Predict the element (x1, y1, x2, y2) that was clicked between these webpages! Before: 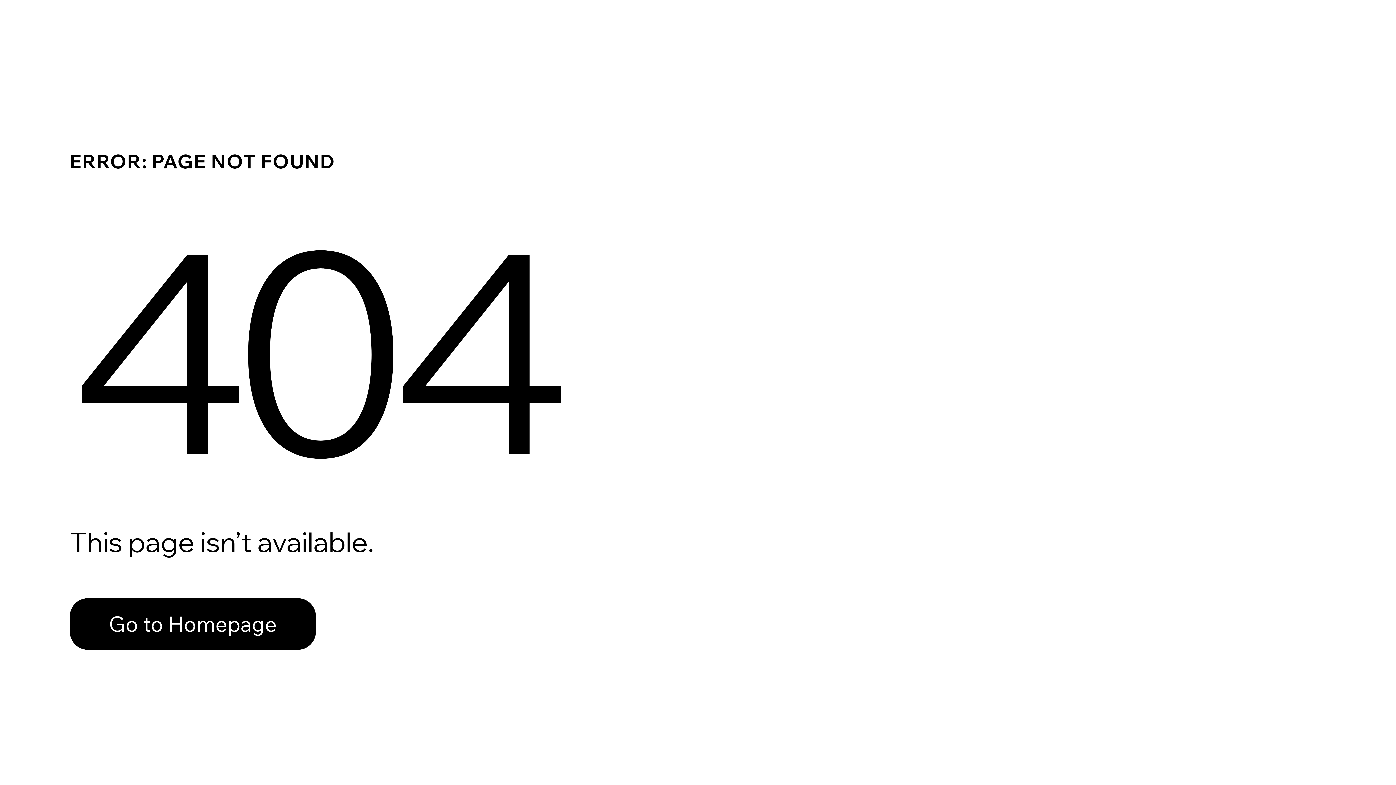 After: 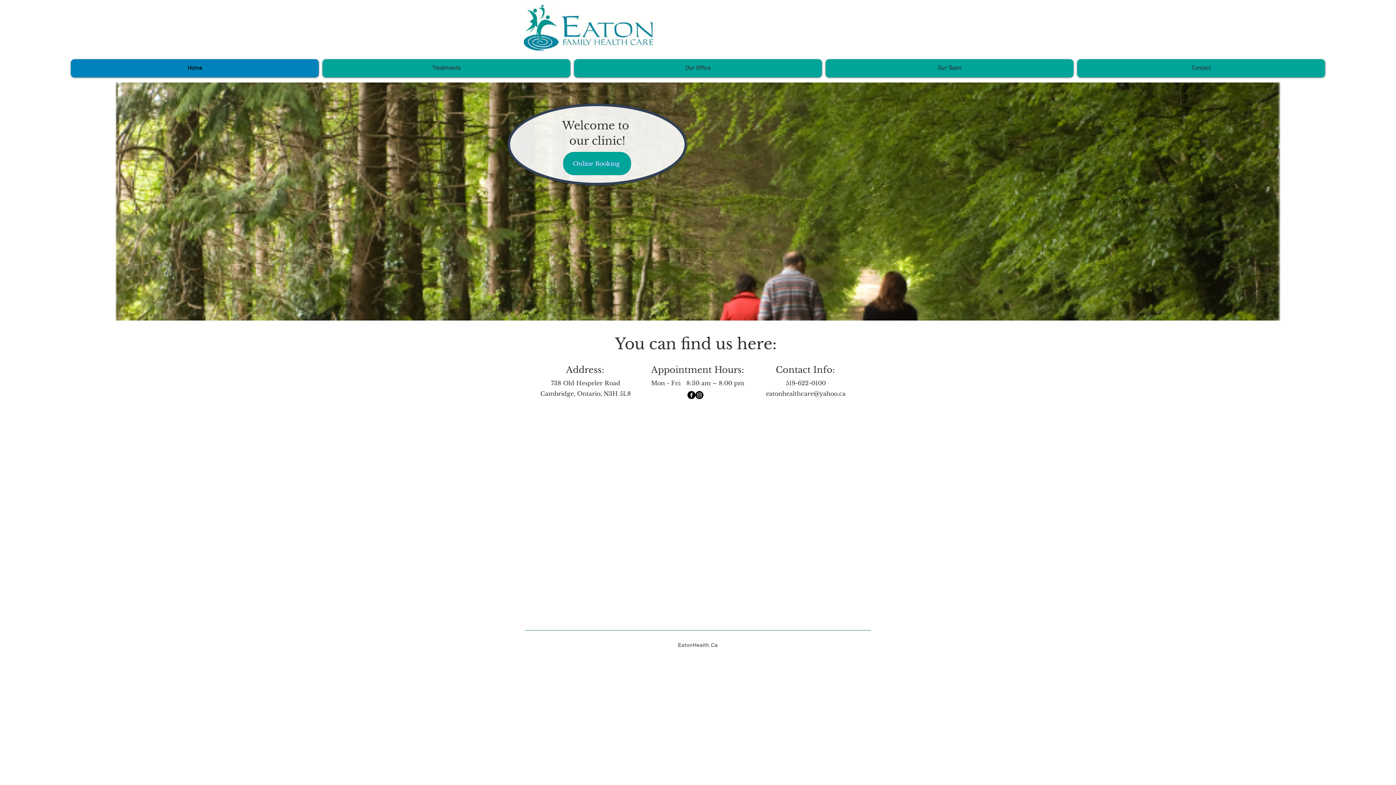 Action: label: Go to Homepage bbox: (69, 598, 316, 650)